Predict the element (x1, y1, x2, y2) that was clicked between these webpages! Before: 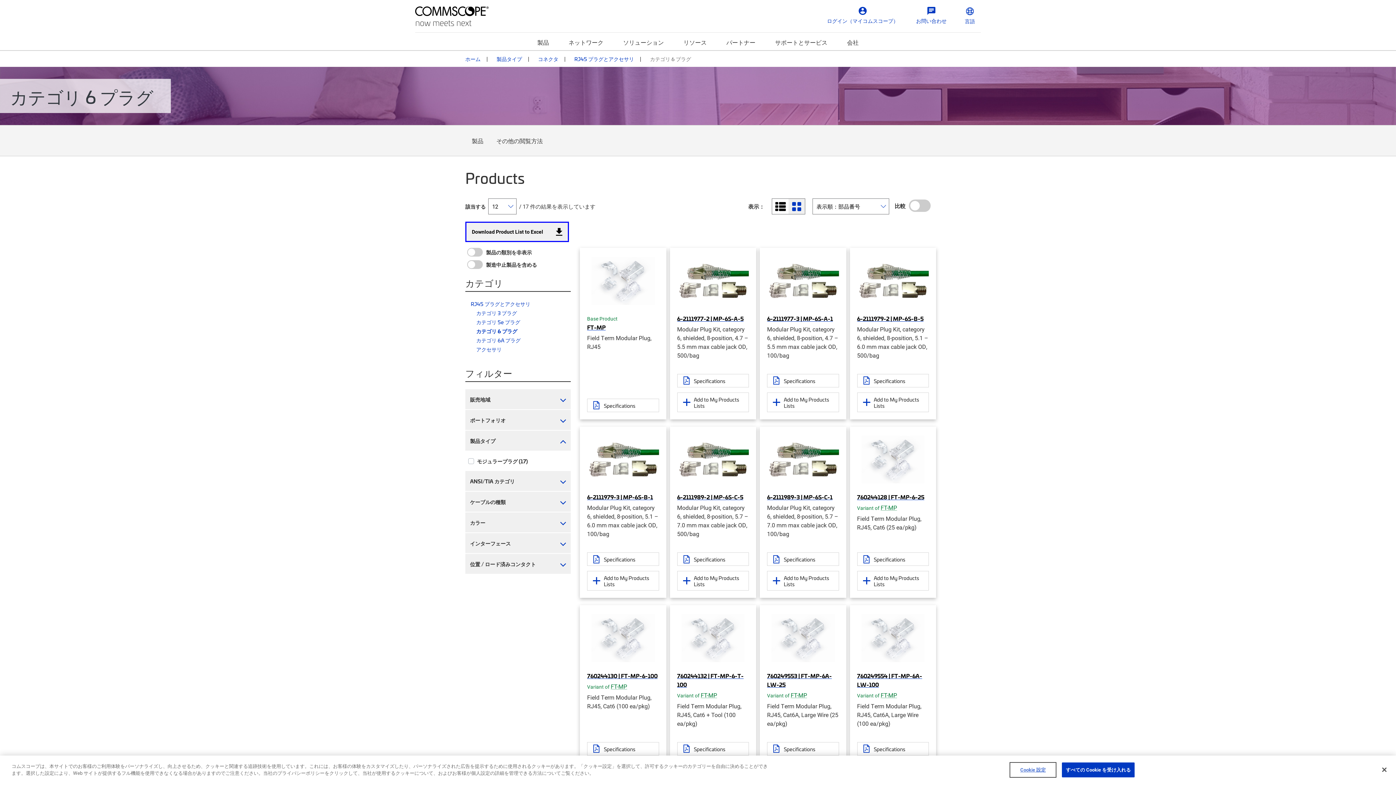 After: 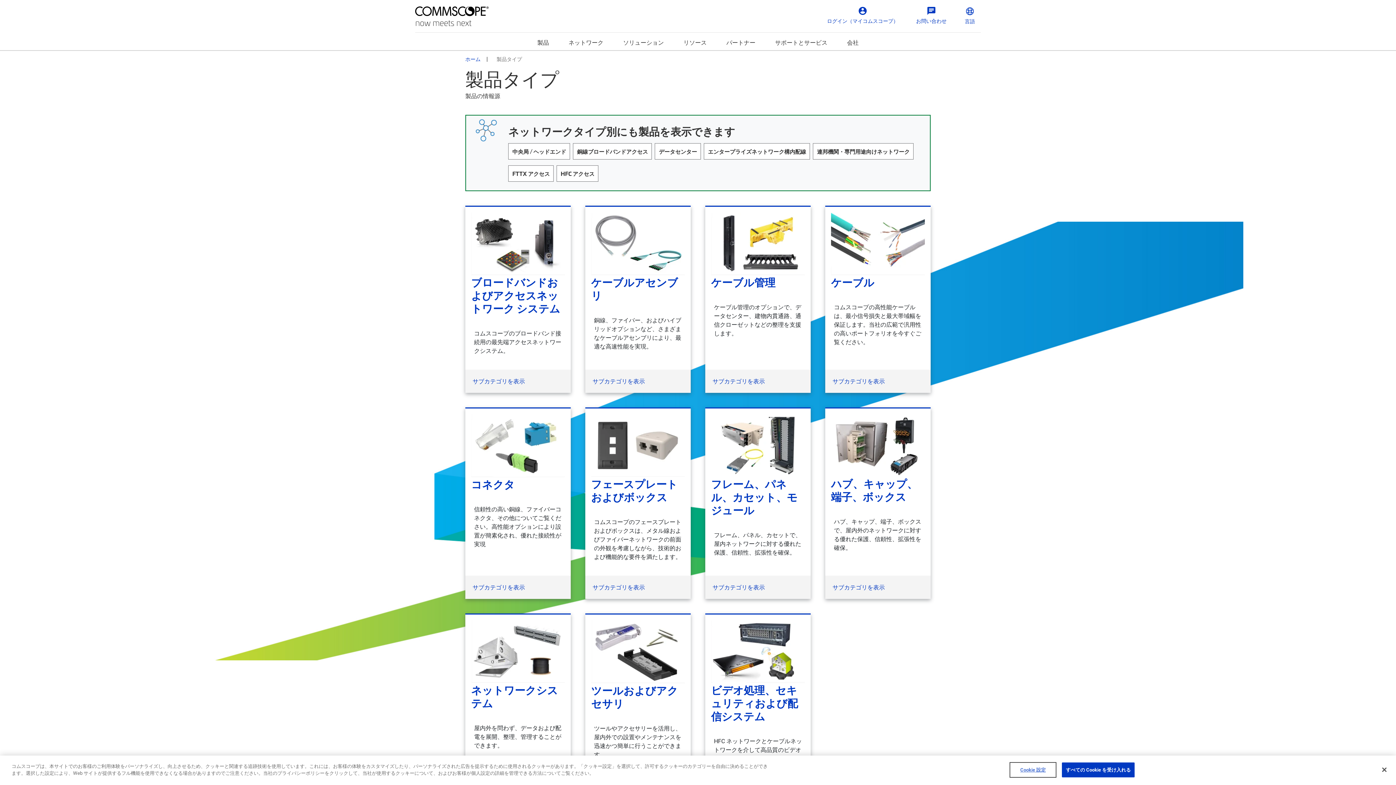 Action: label: 製品タイプ bbox: (496, 54, 522, 62)